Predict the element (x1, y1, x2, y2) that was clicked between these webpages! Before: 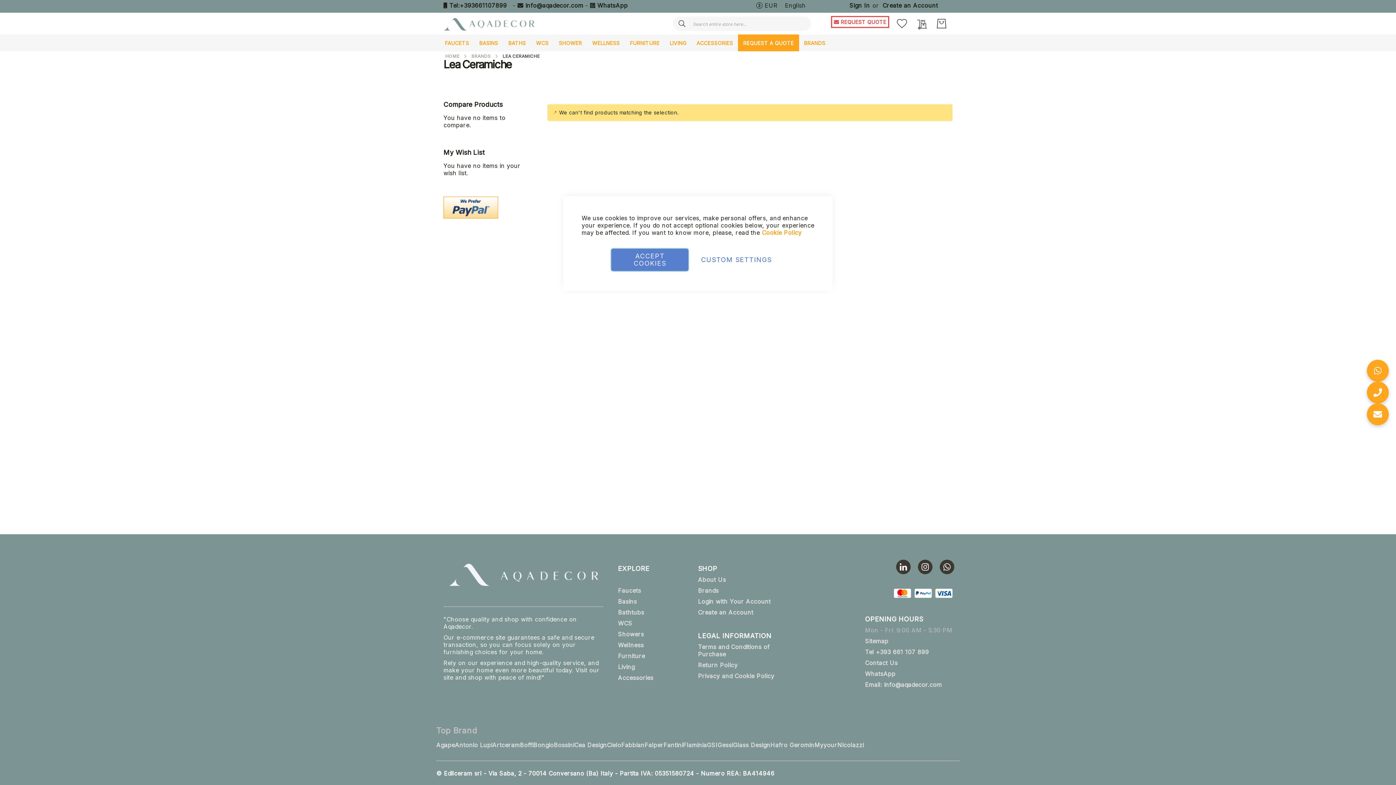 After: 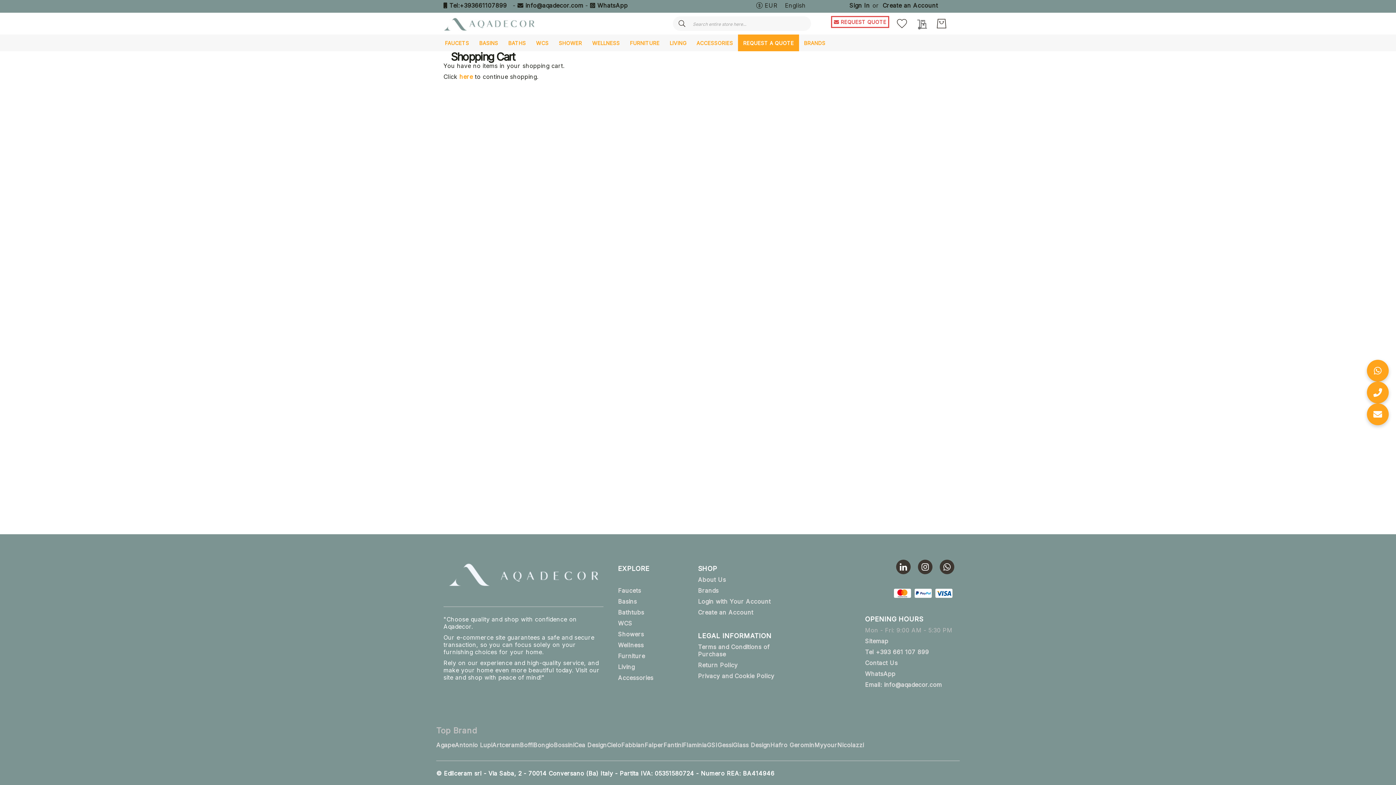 Action: bbox: (934, 16, 949, 30) label: My Cart